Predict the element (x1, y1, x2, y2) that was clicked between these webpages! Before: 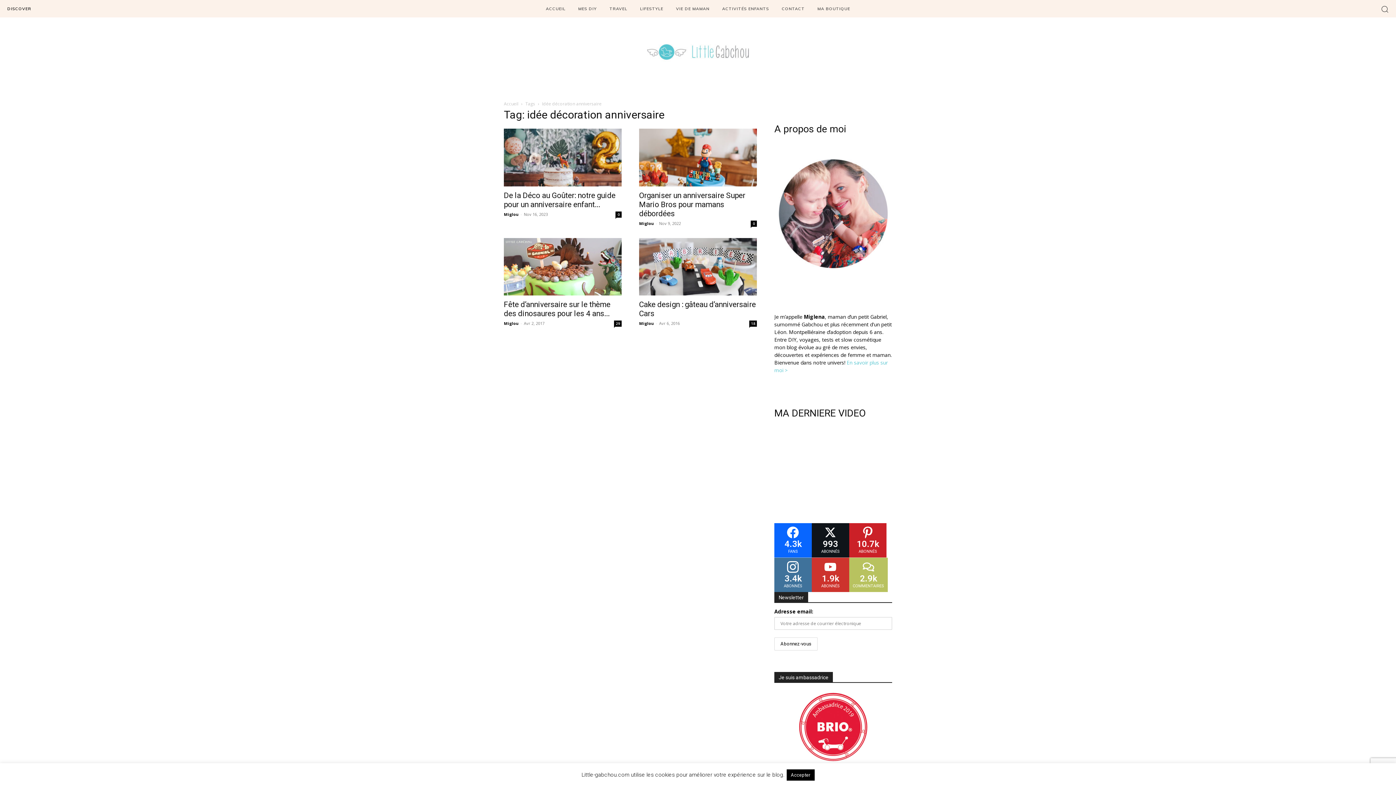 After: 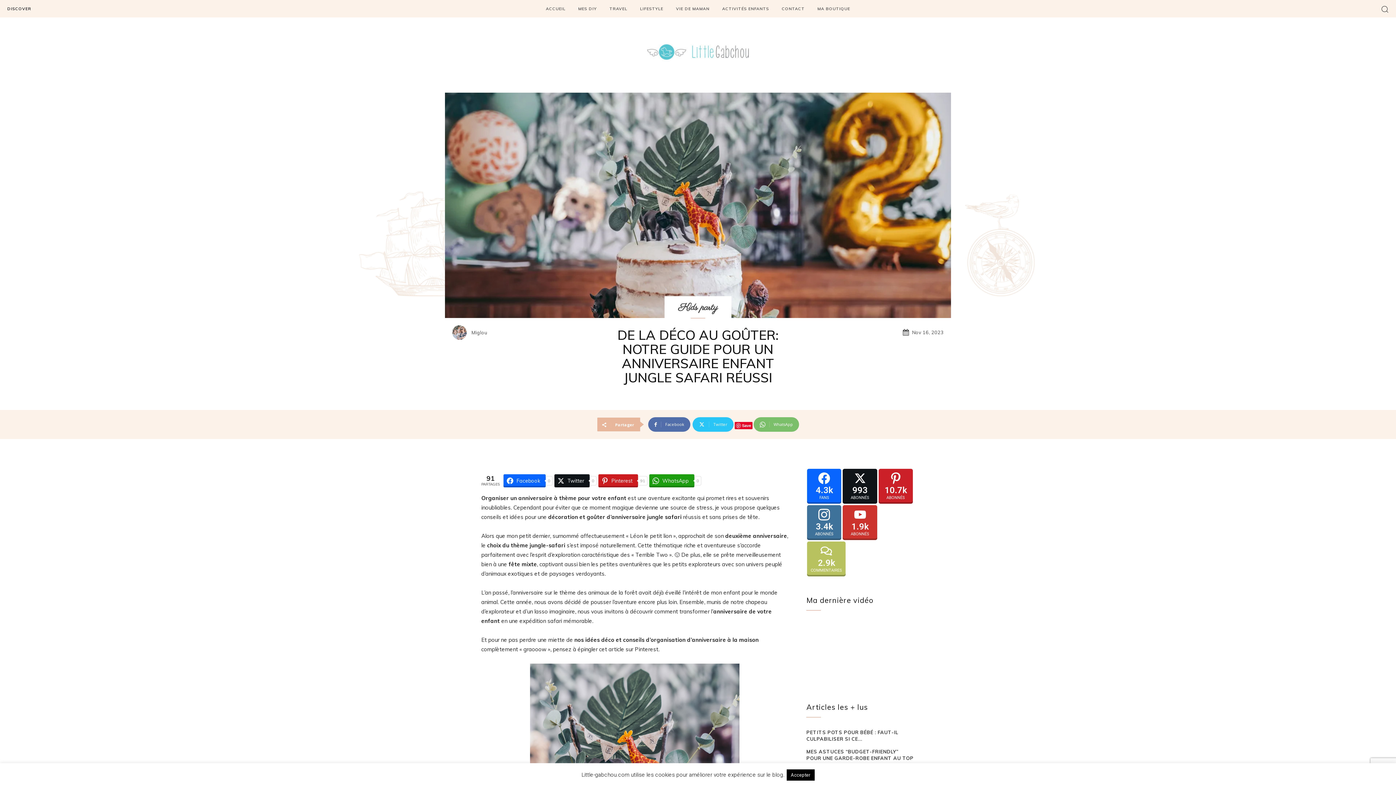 Action: label: De la Déco au Goûter: notre guide pour un anniversaire enfant... bbox: (504, 191, 615, 208)